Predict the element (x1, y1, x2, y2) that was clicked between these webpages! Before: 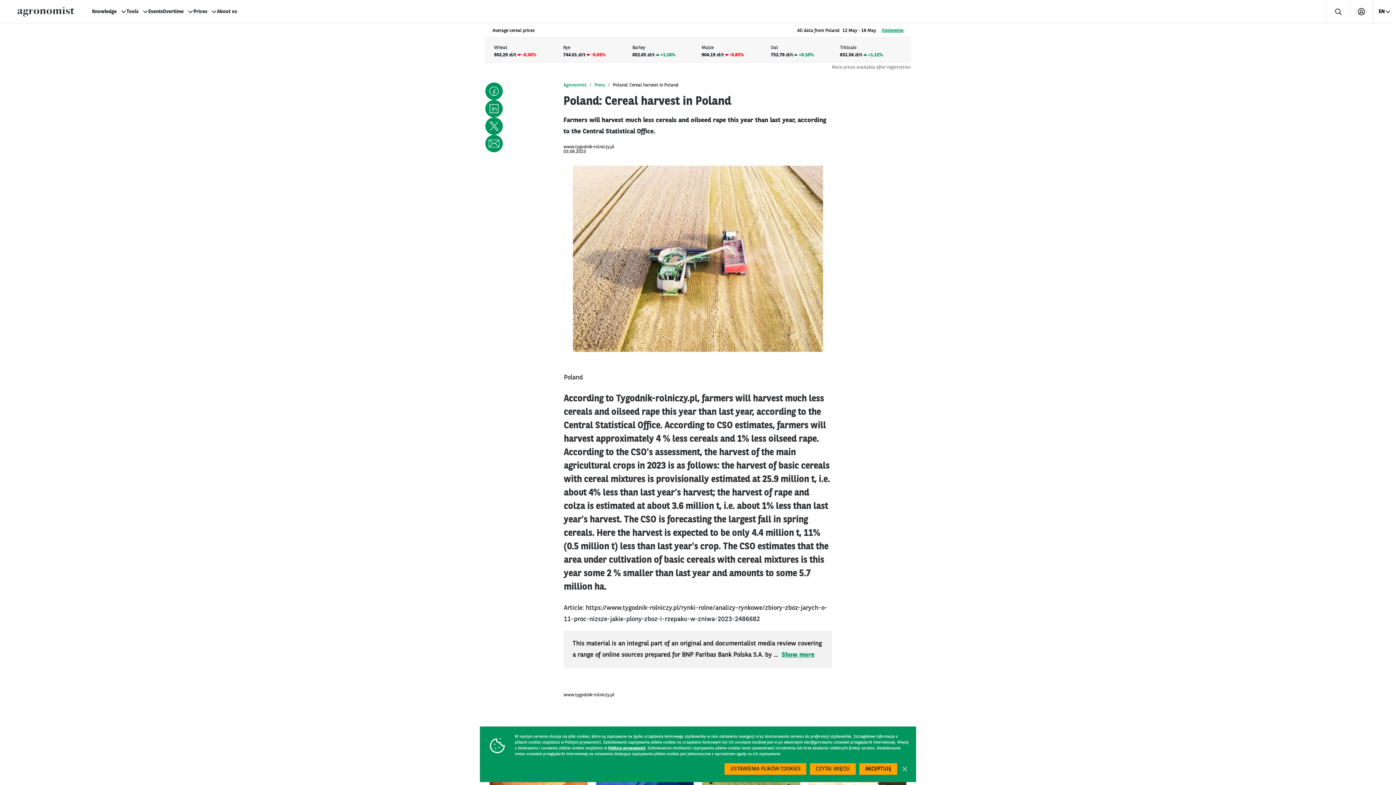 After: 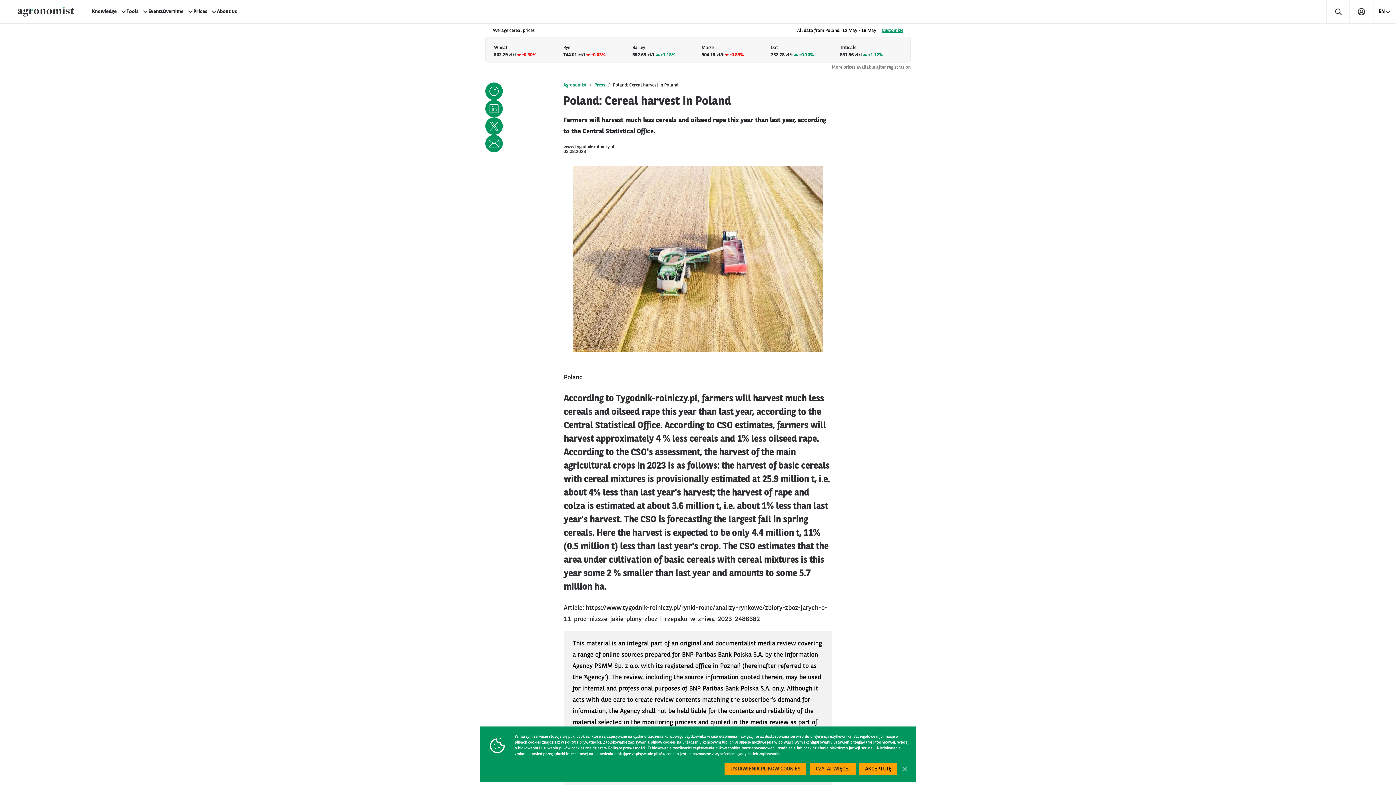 Action: bbox: (781, 481, 816, 489) label: Show more